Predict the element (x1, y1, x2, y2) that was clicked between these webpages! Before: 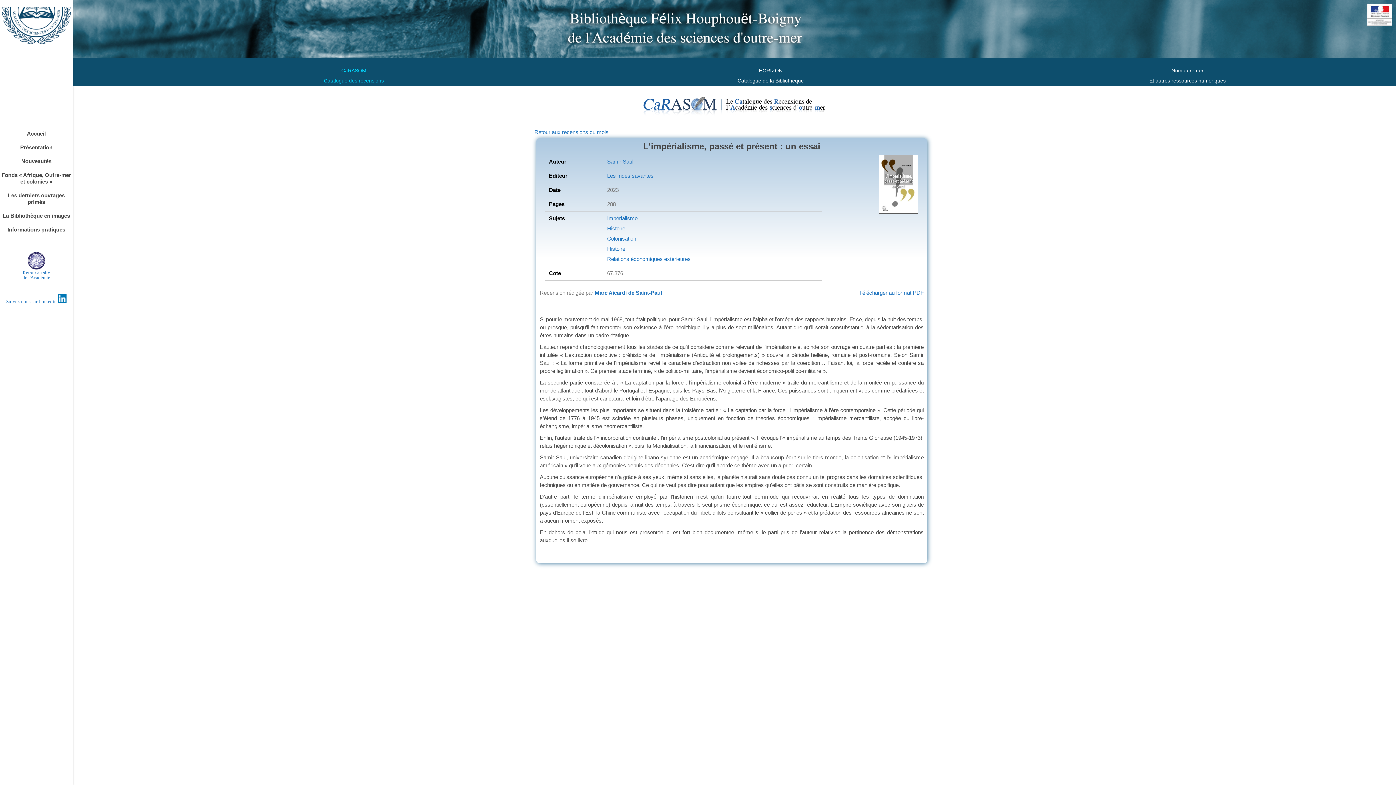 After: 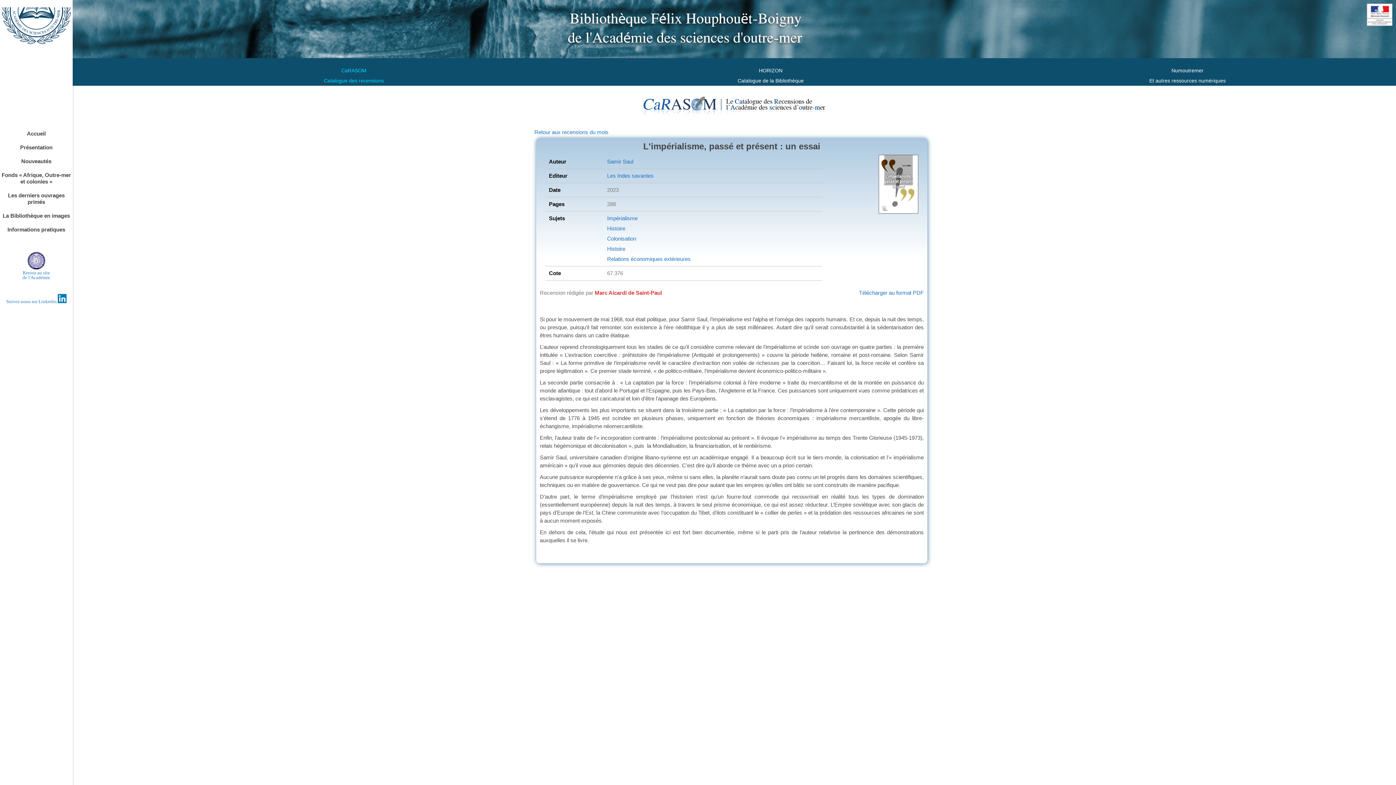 Action: label: Marc Aicardi de Saint-Paul bbox: (594, 289, 662, 295)